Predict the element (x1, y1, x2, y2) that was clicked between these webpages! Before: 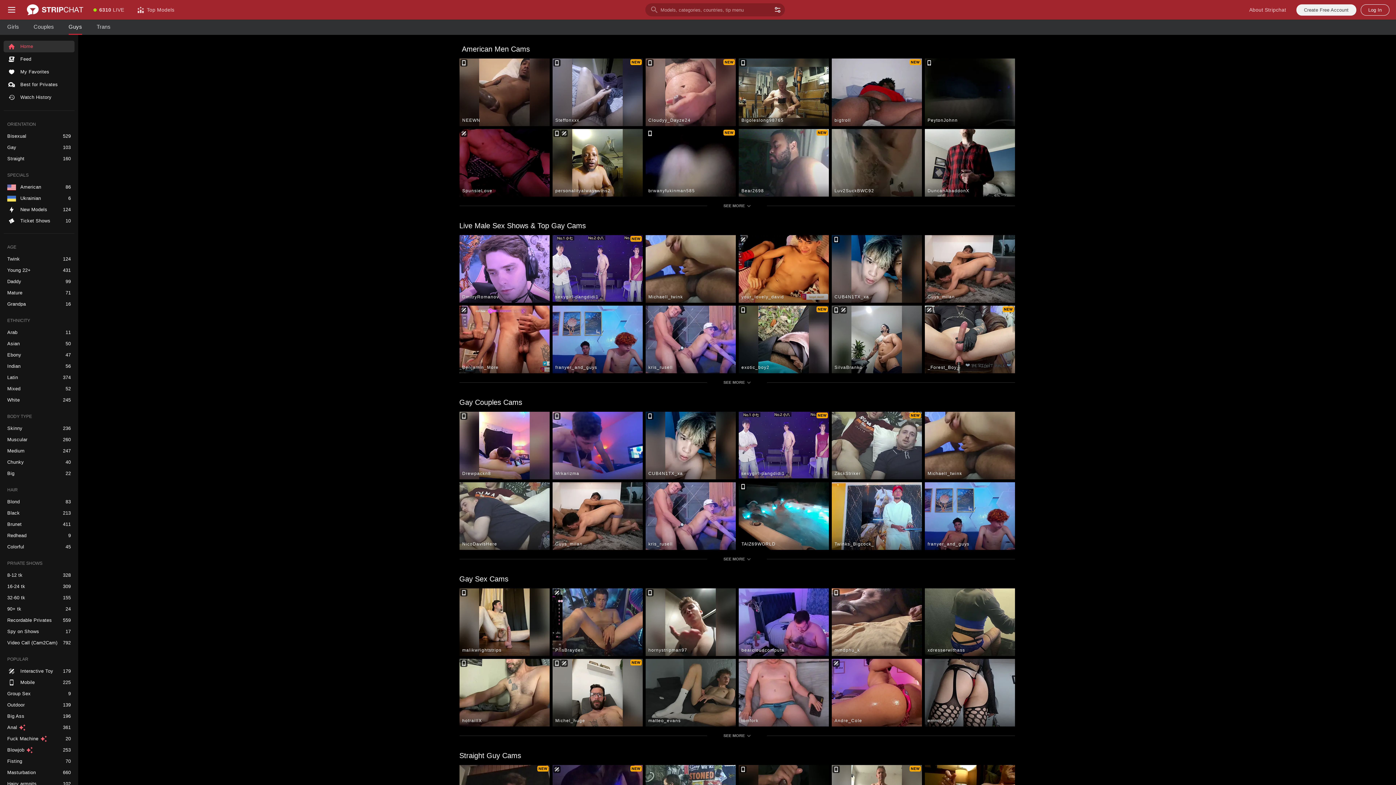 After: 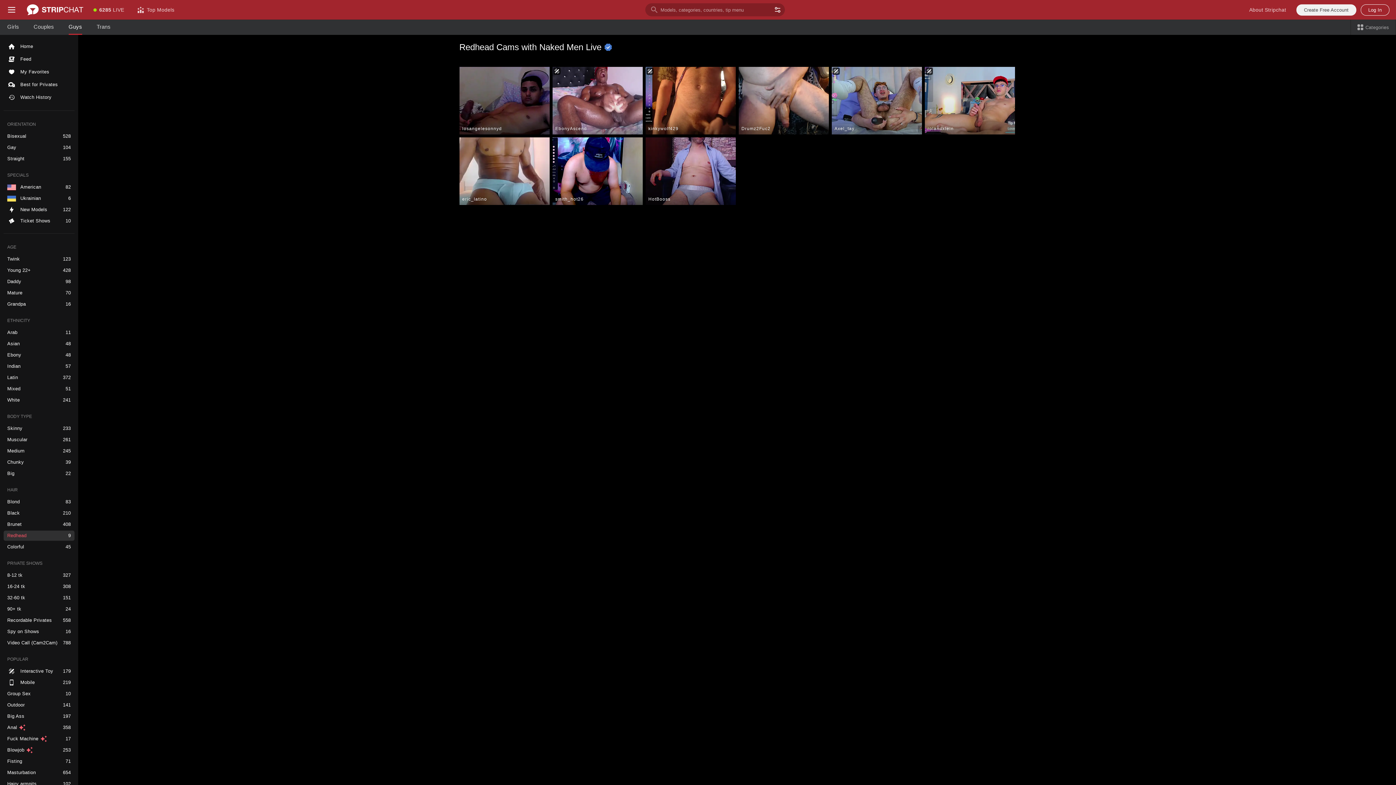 Action: label: Redhead bbox: (3, 530, 74, 541)